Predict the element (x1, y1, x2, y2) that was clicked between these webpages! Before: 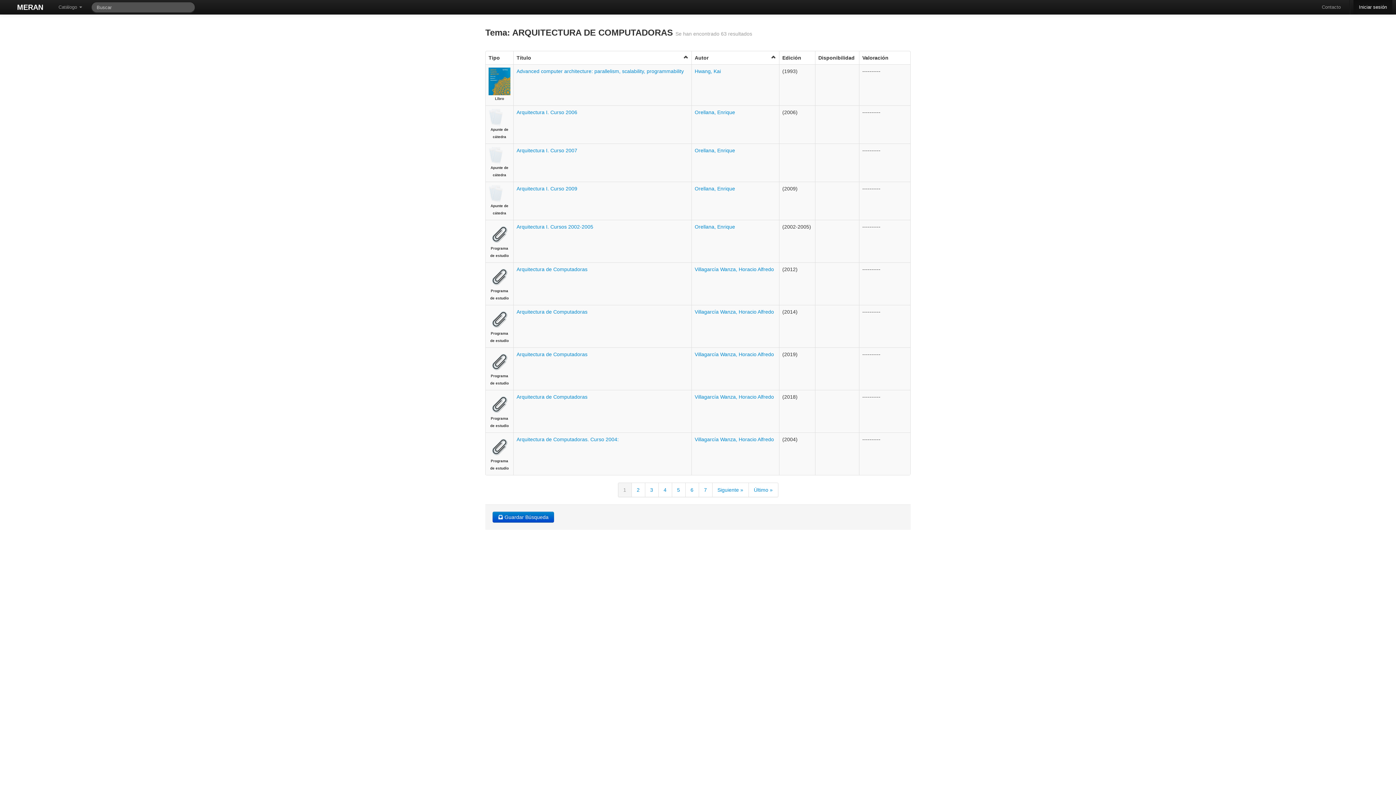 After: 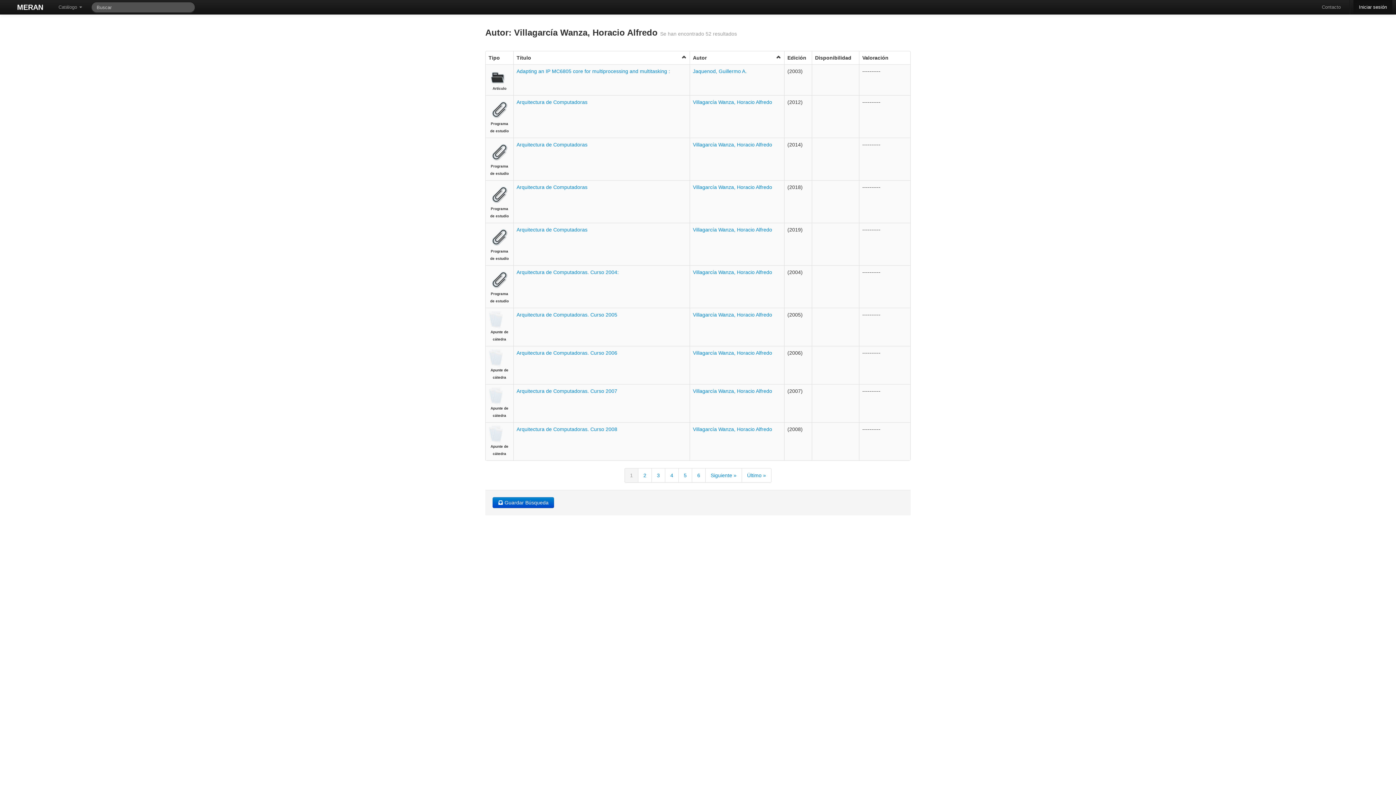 Action: bbox: (694, 309, 774, 314) label: Villagarcía Wanza, Horacio Alfredo